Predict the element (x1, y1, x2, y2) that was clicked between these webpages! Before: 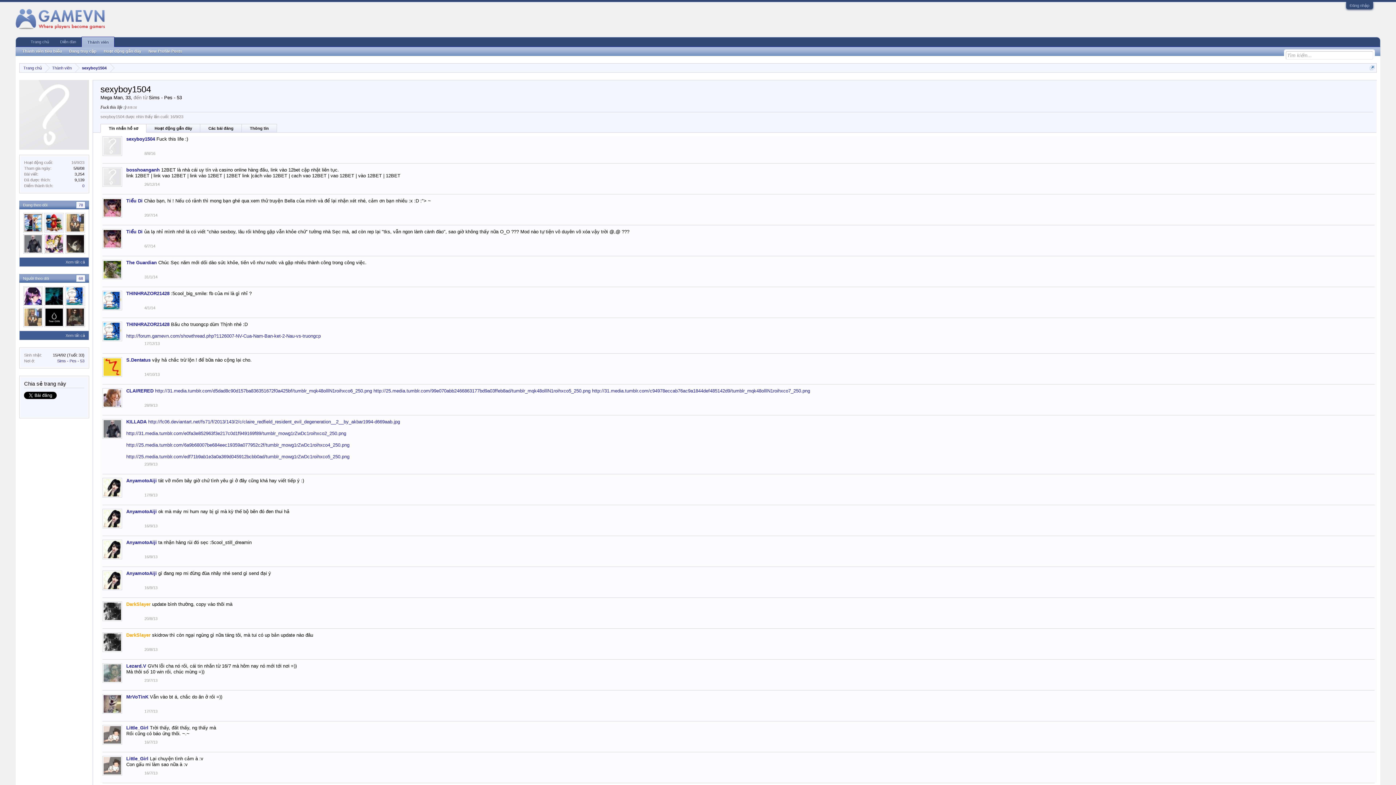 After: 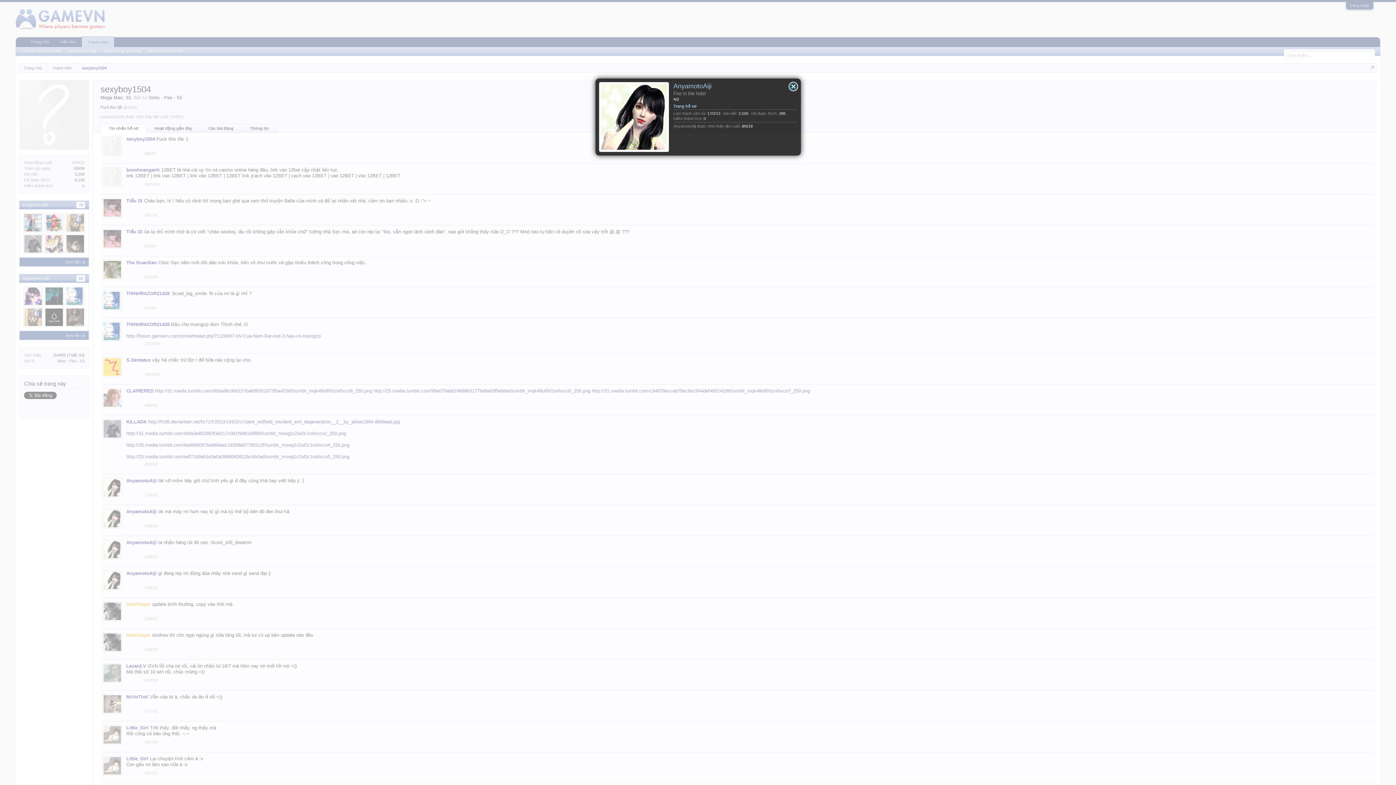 Action: bbox: (102, 570, 122, 590)